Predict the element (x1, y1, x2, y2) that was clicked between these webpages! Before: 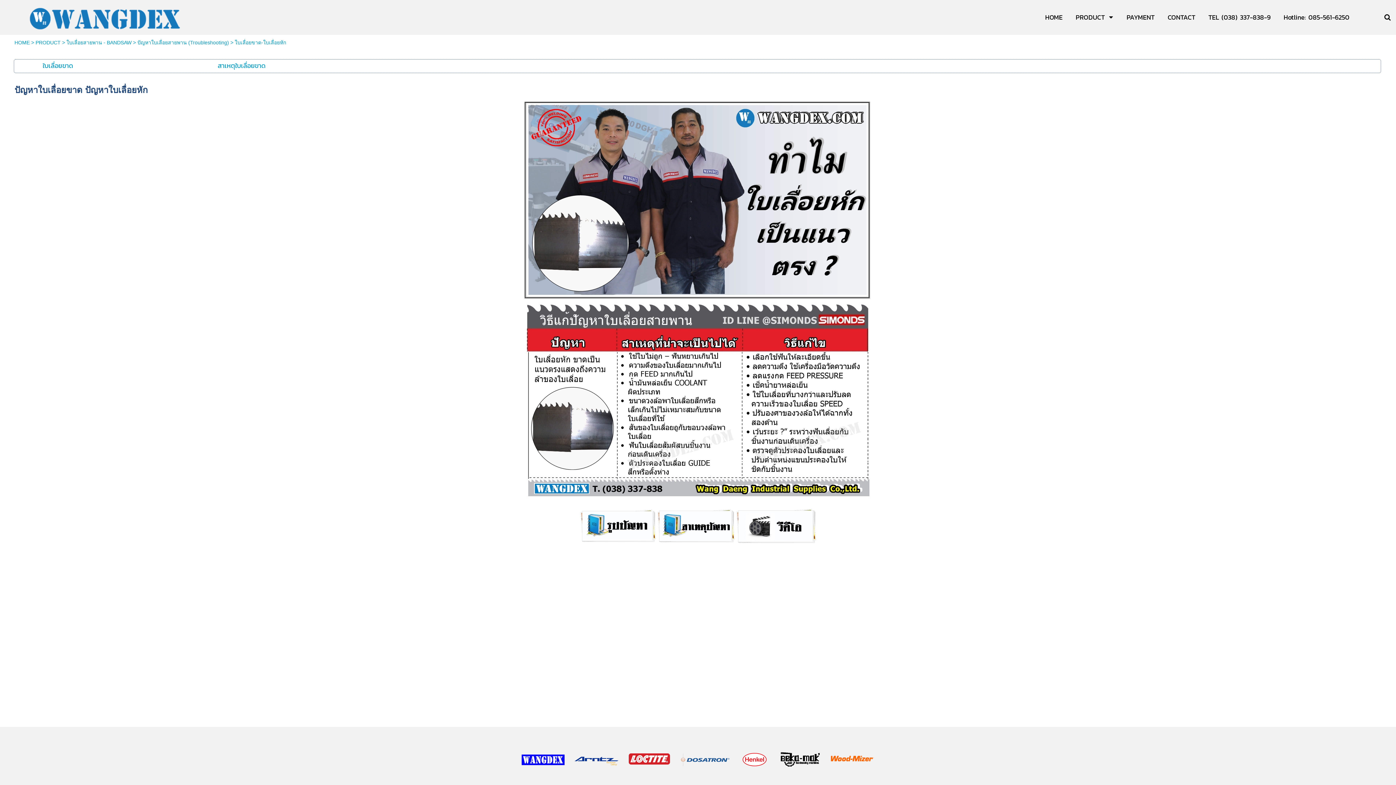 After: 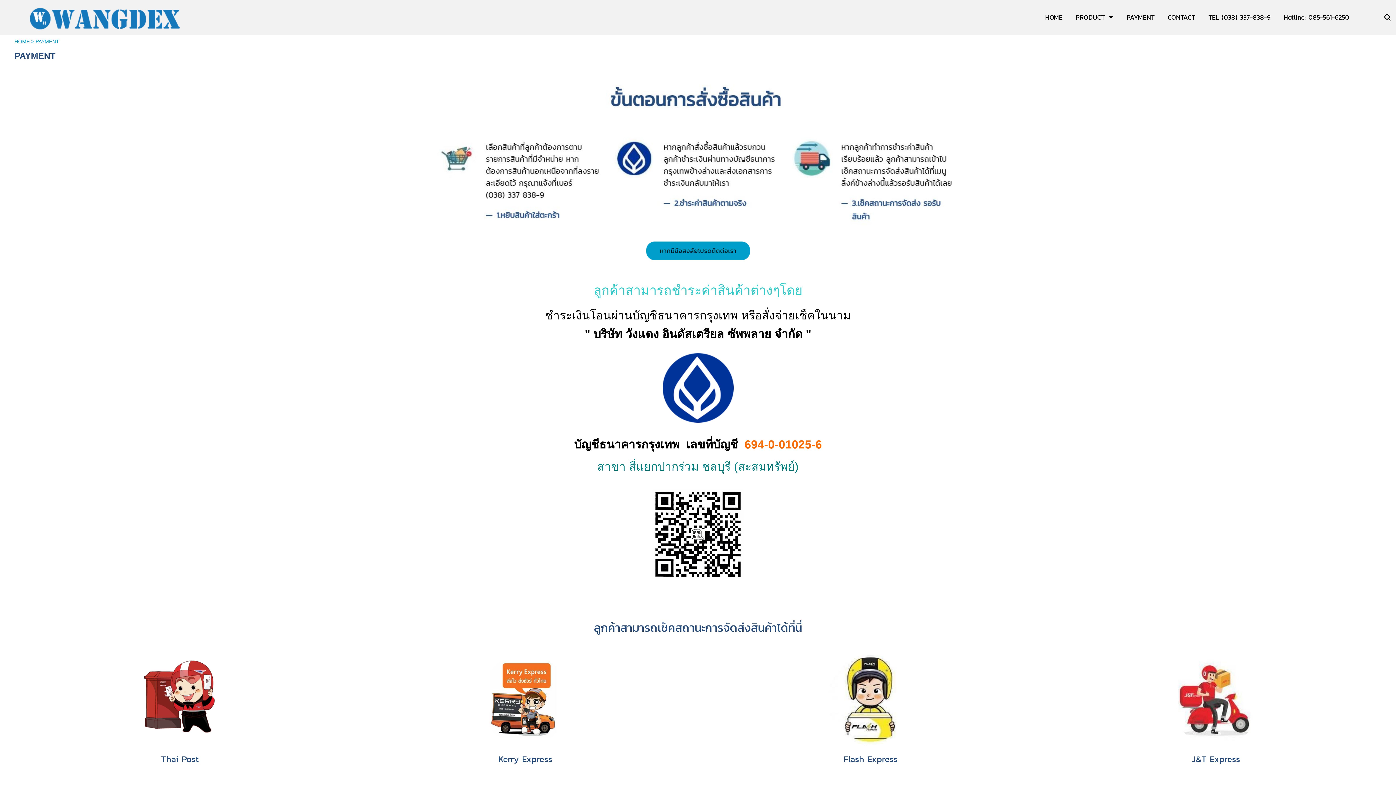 Action: bbox: (1126, 10, 1154, 24) label: PAYMENT